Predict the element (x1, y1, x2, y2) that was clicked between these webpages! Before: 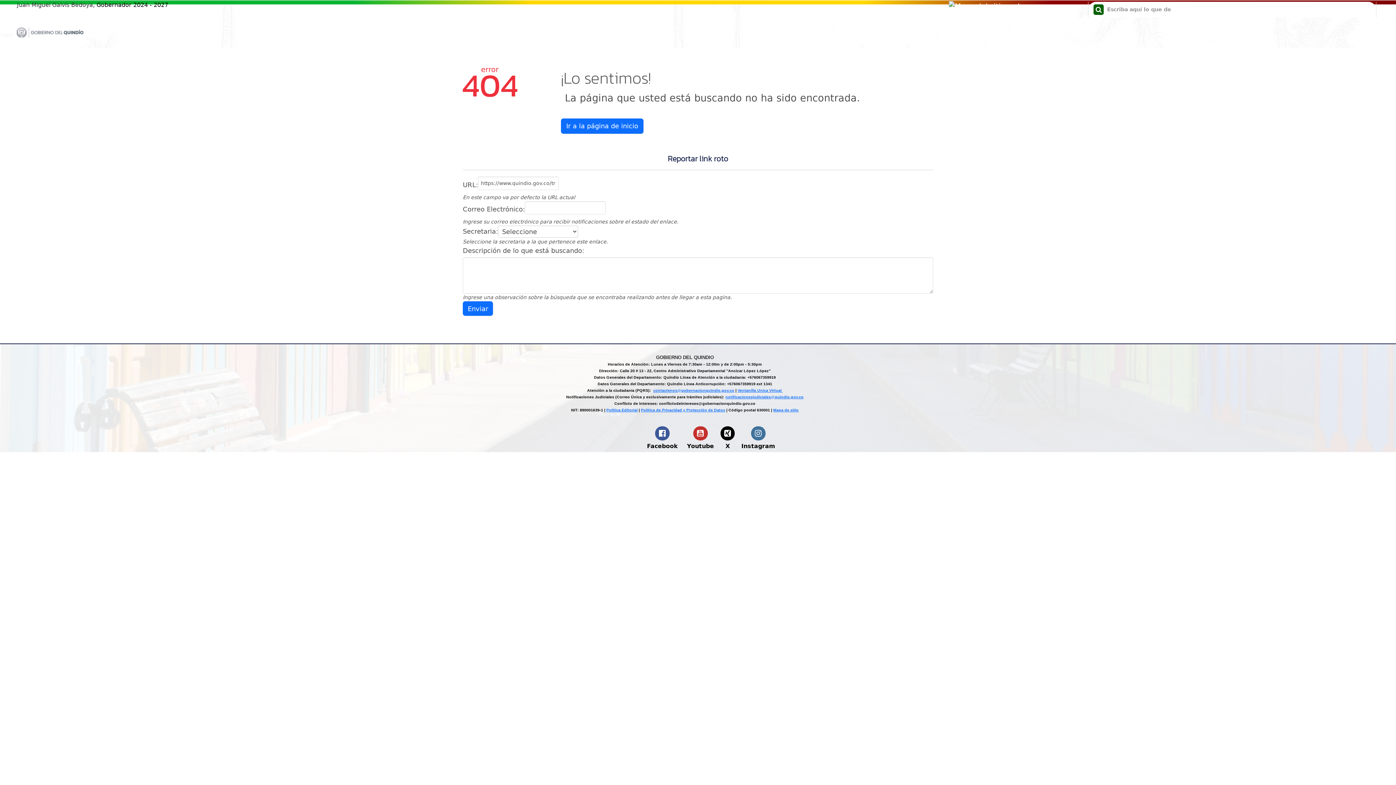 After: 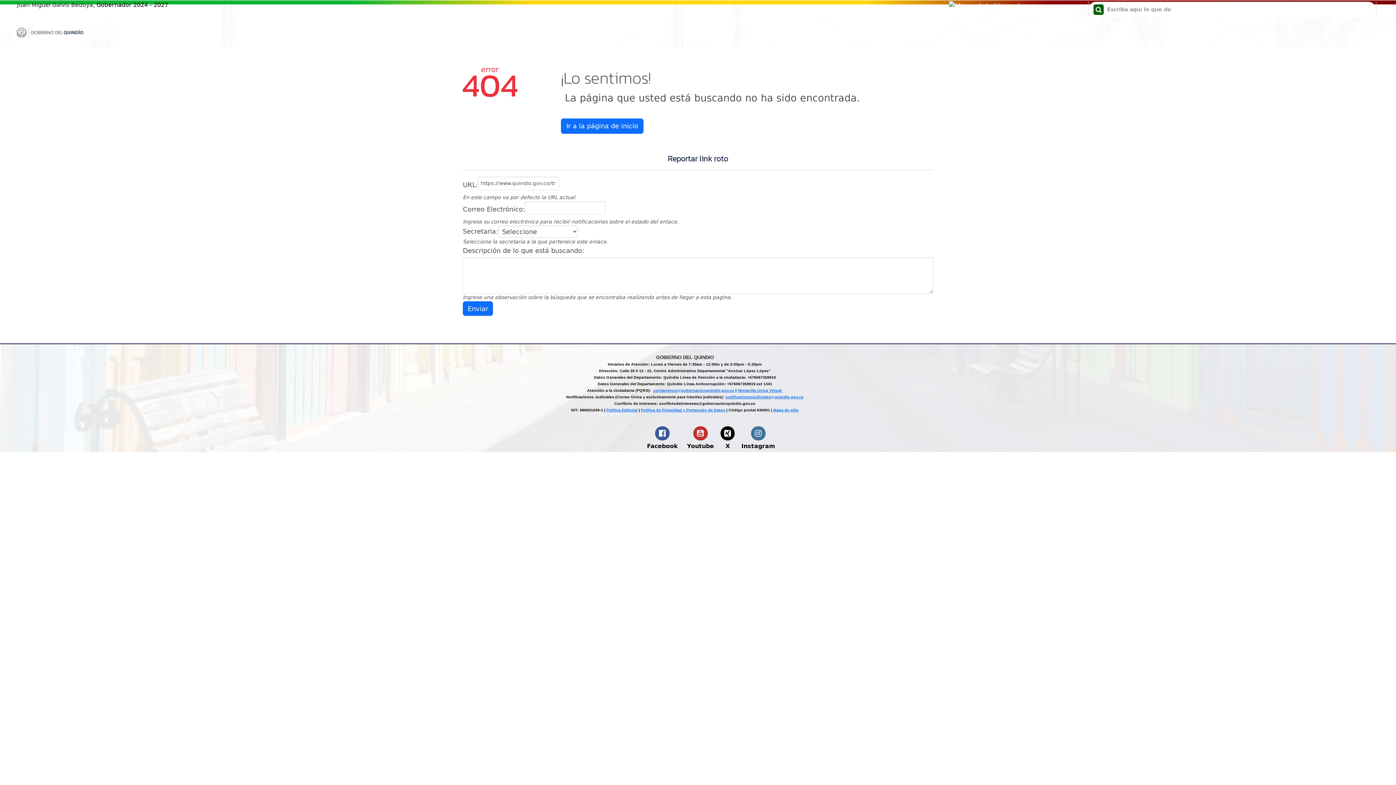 Action: bbox: (949, 1, 1022, 10)